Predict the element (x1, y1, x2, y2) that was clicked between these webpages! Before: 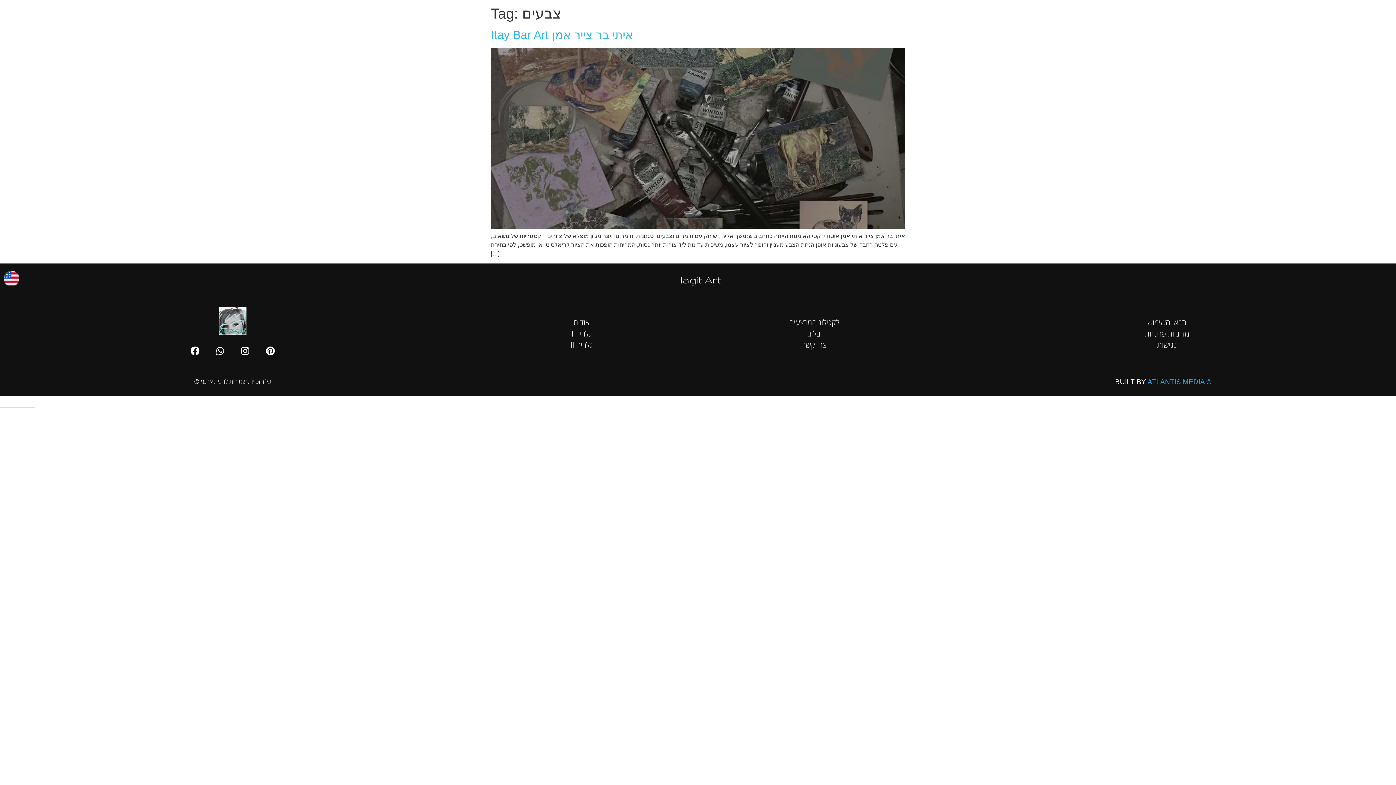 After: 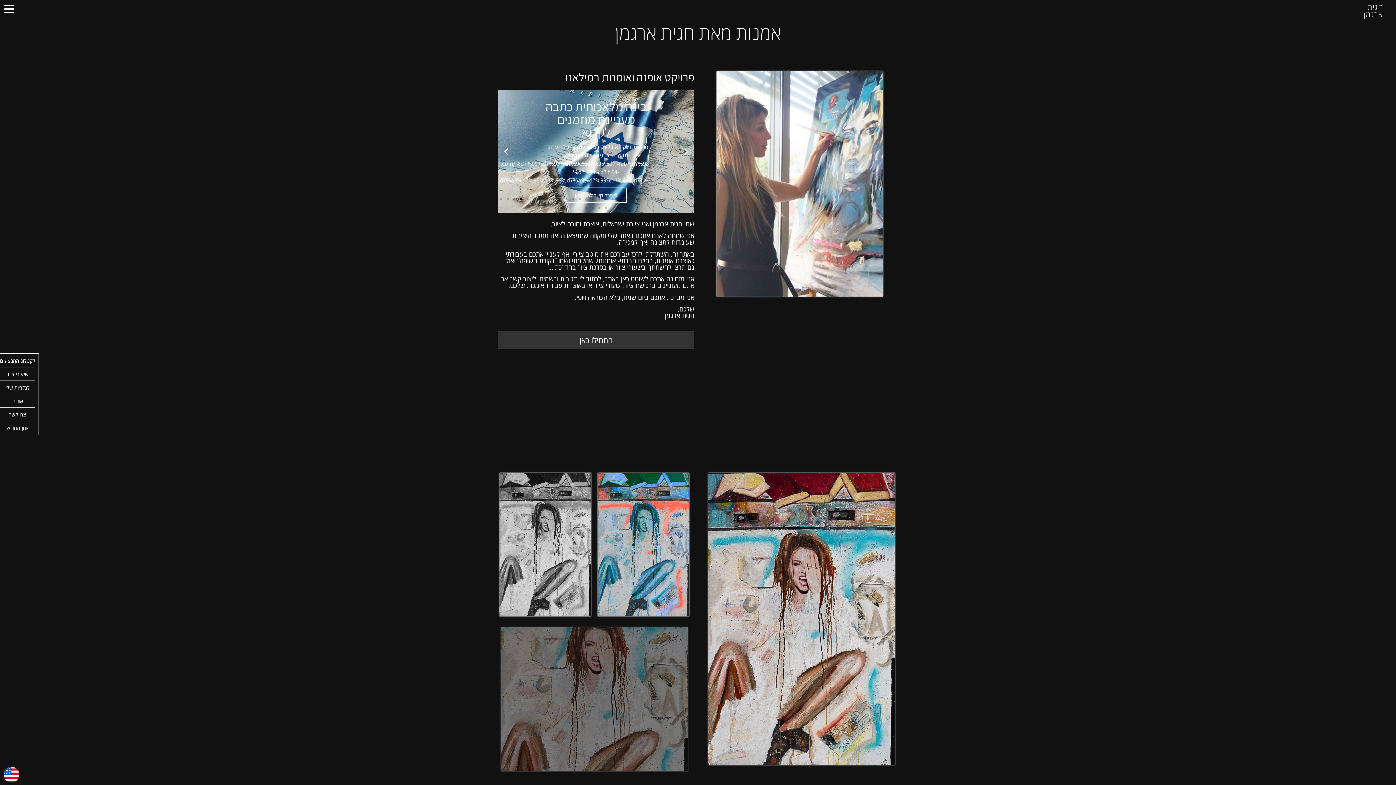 Action: bbox: (1363, 2, 1383, 19) label: חגית
ארגמן